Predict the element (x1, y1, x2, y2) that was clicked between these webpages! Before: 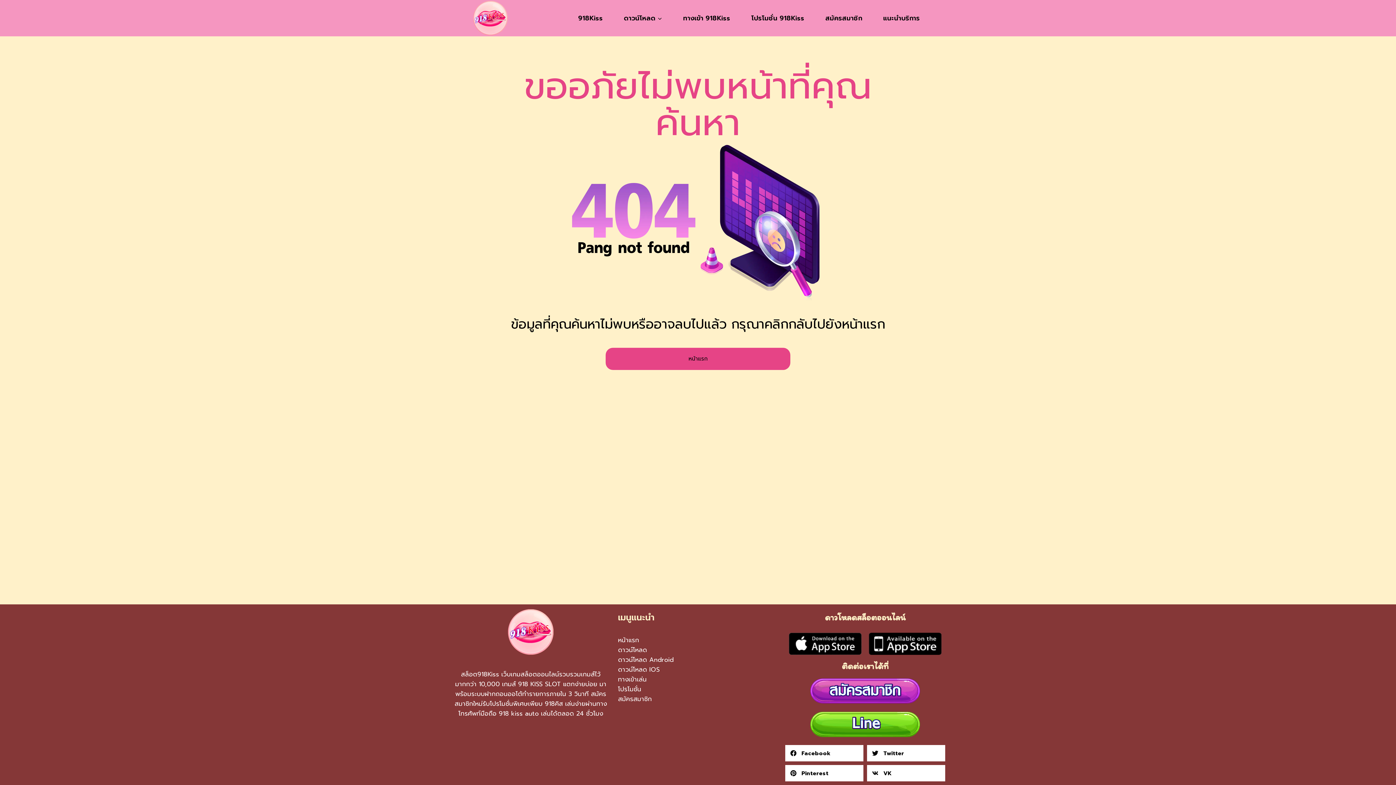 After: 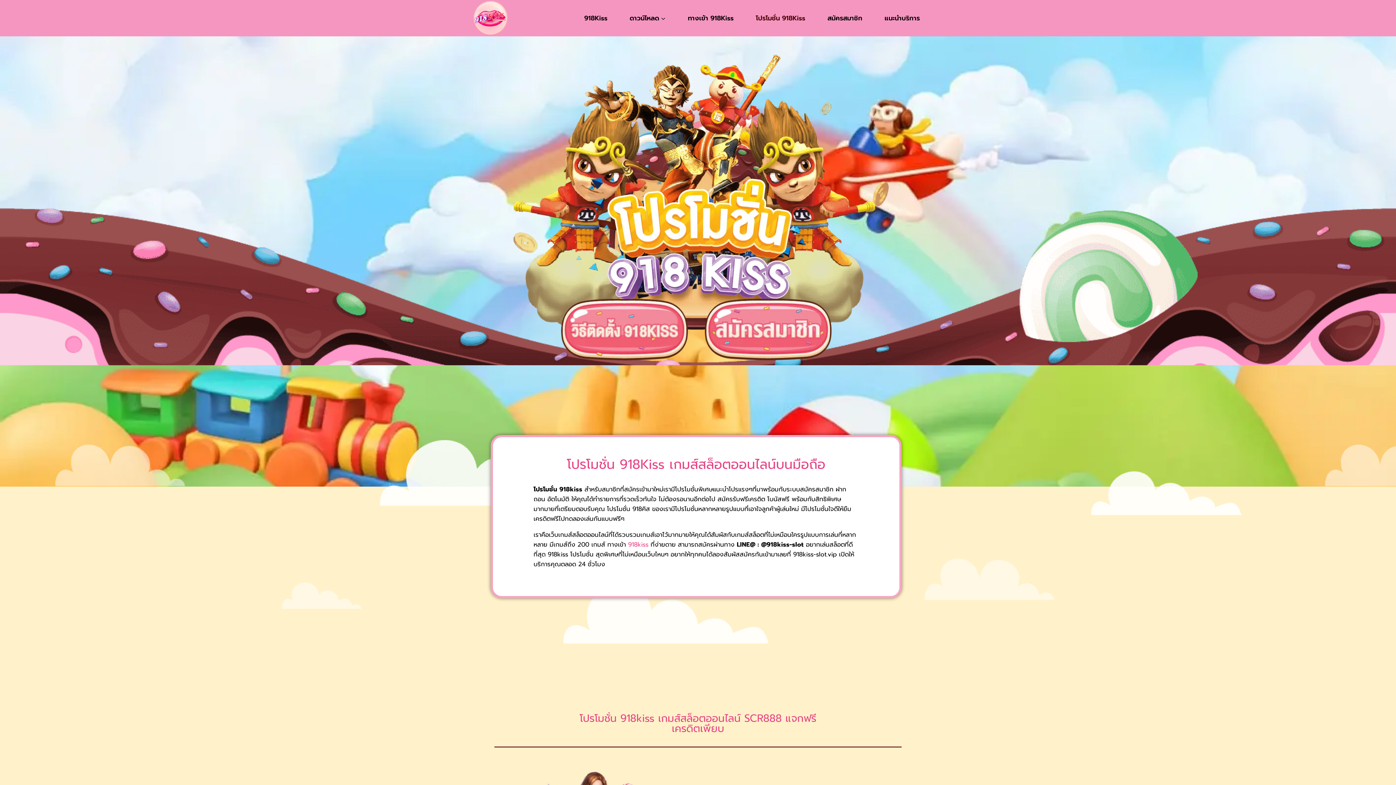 Action: label: โปรโมชั่น 918Kiss bbox: (747, 9, 808, 27)